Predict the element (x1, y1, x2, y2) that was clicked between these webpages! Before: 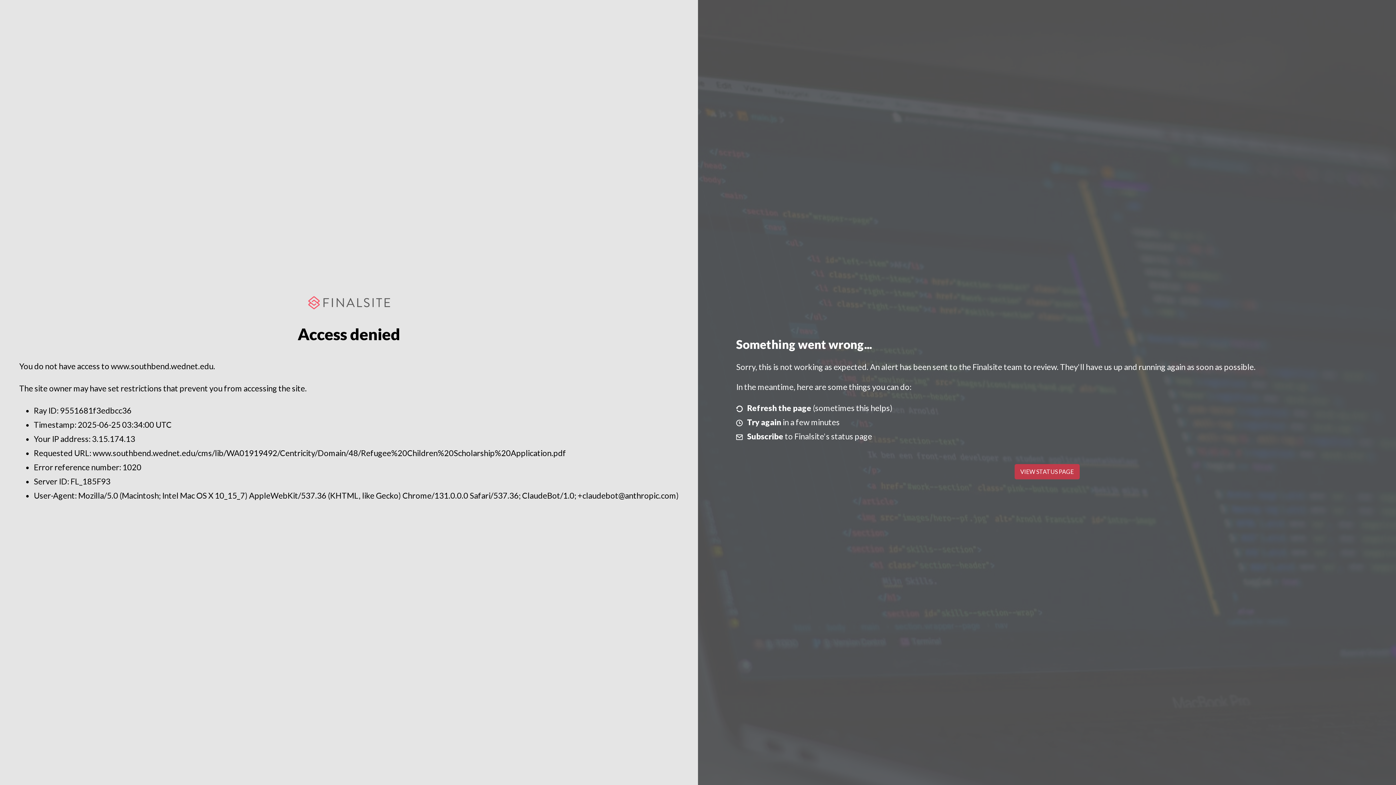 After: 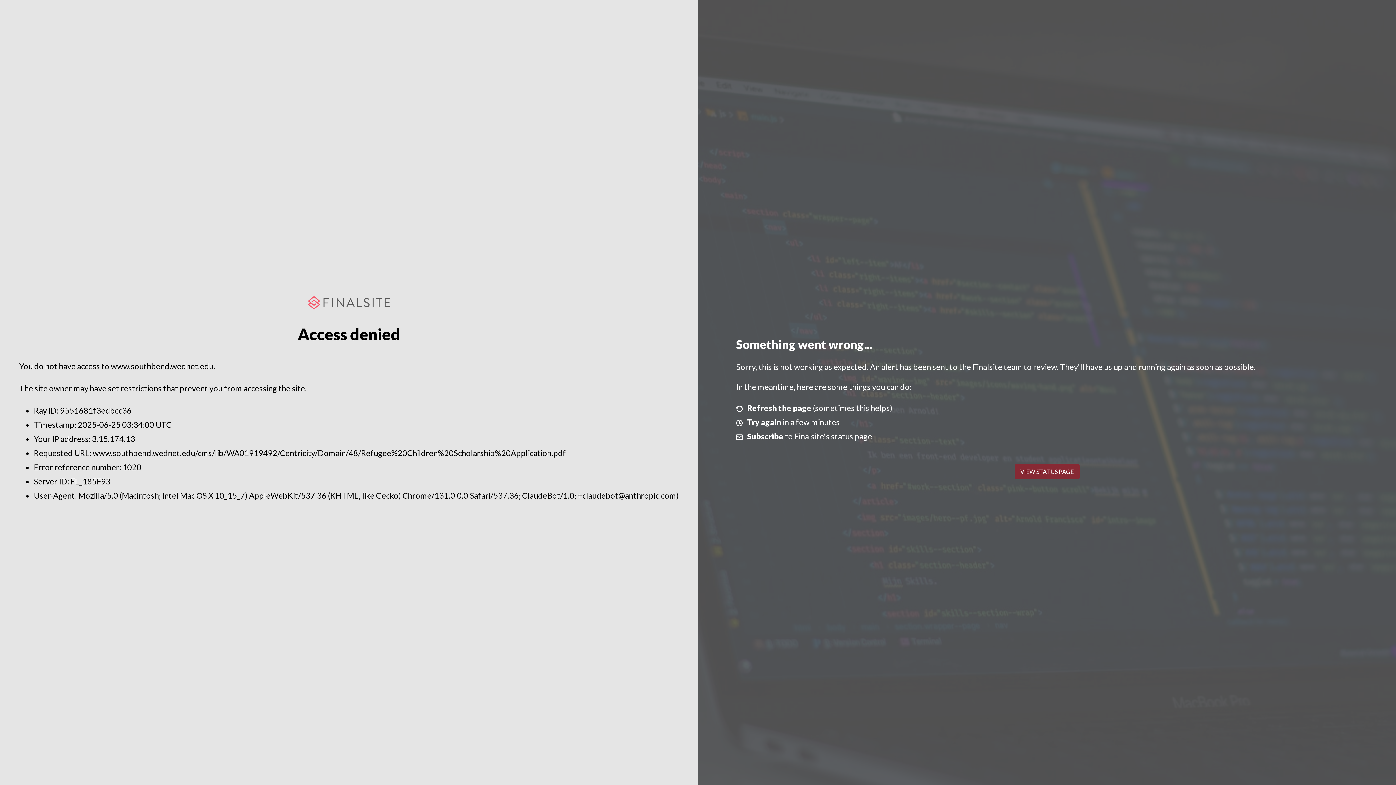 Action: bbox: (1014, 464, 1079, 479) label: VIEW STATUS PAGE